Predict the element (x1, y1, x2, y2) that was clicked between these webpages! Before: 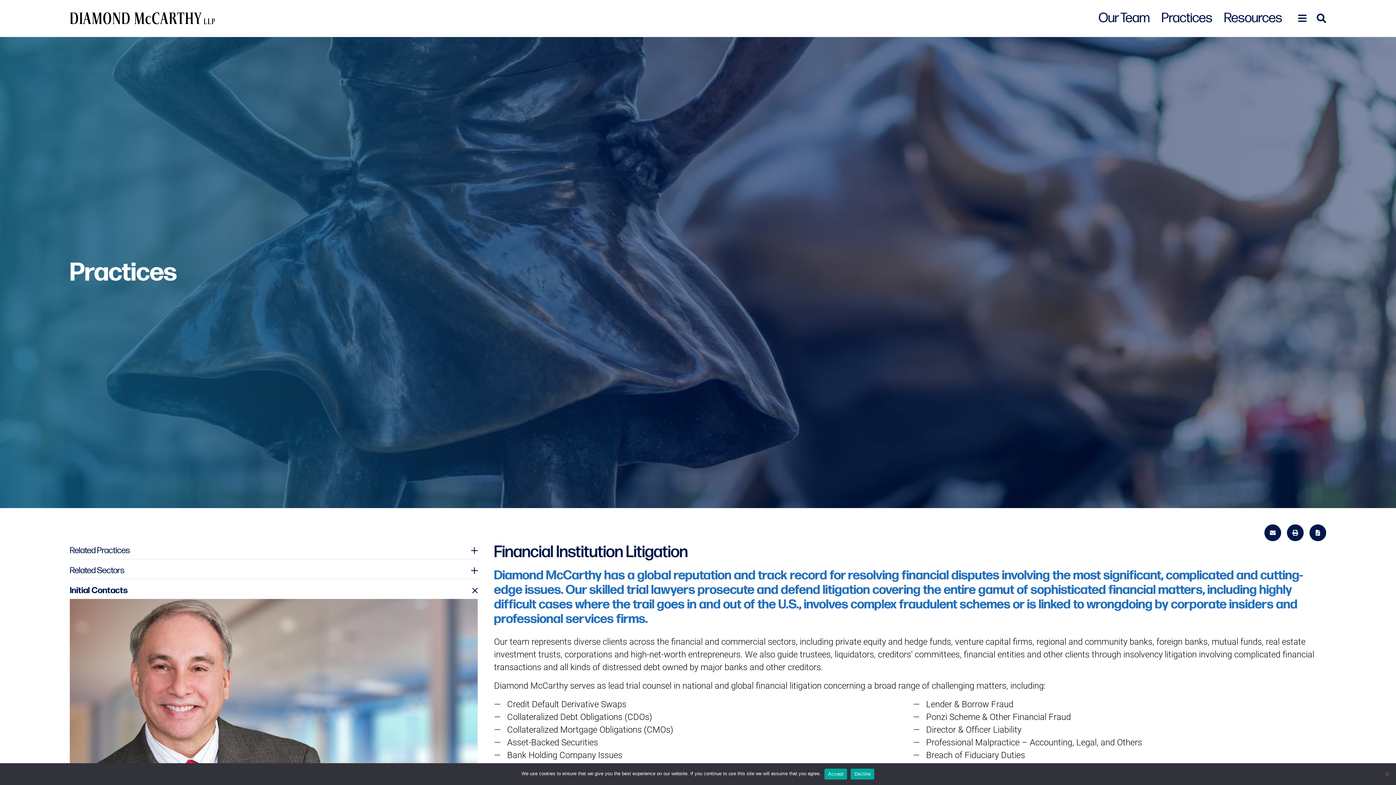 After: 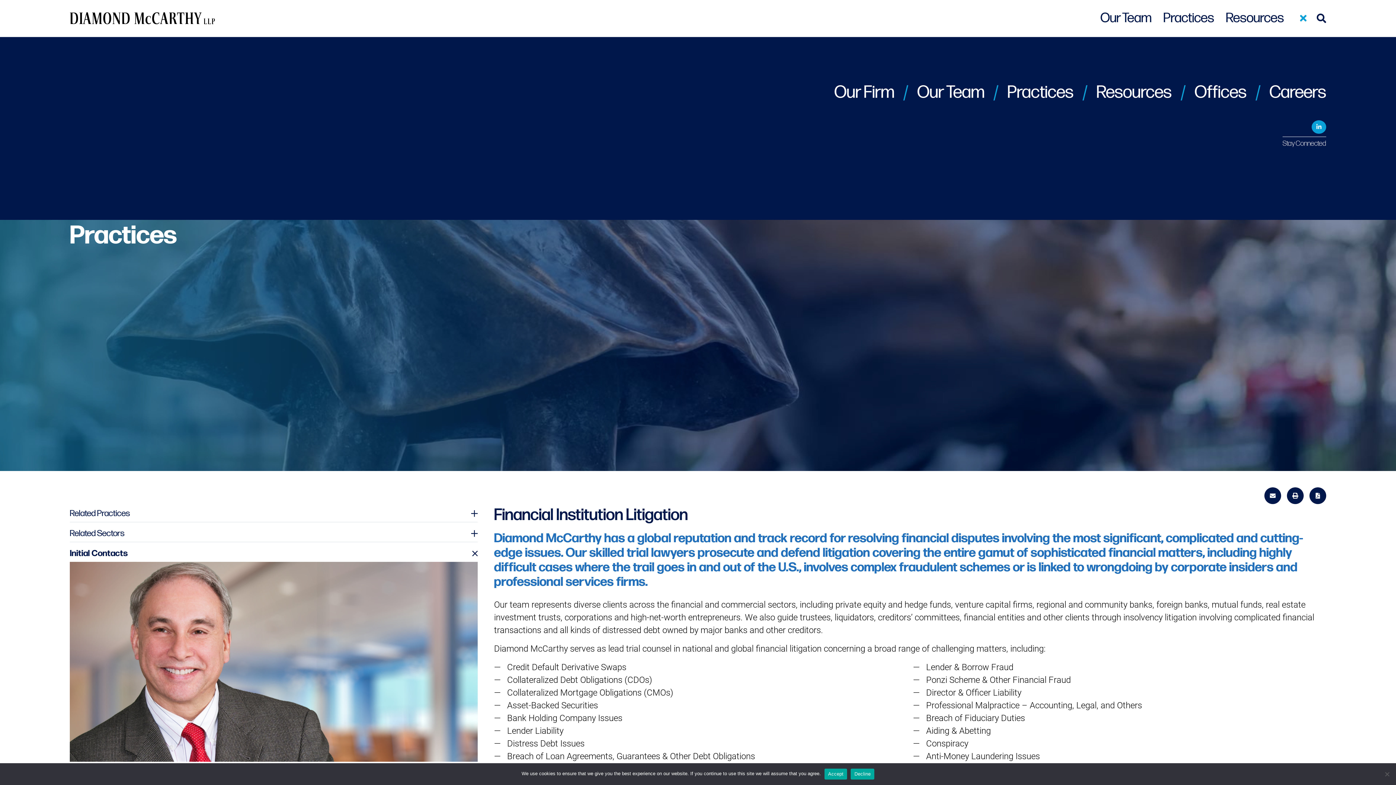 Action: bbox: (1294, 9, 1306, 27) label: Open global navigation